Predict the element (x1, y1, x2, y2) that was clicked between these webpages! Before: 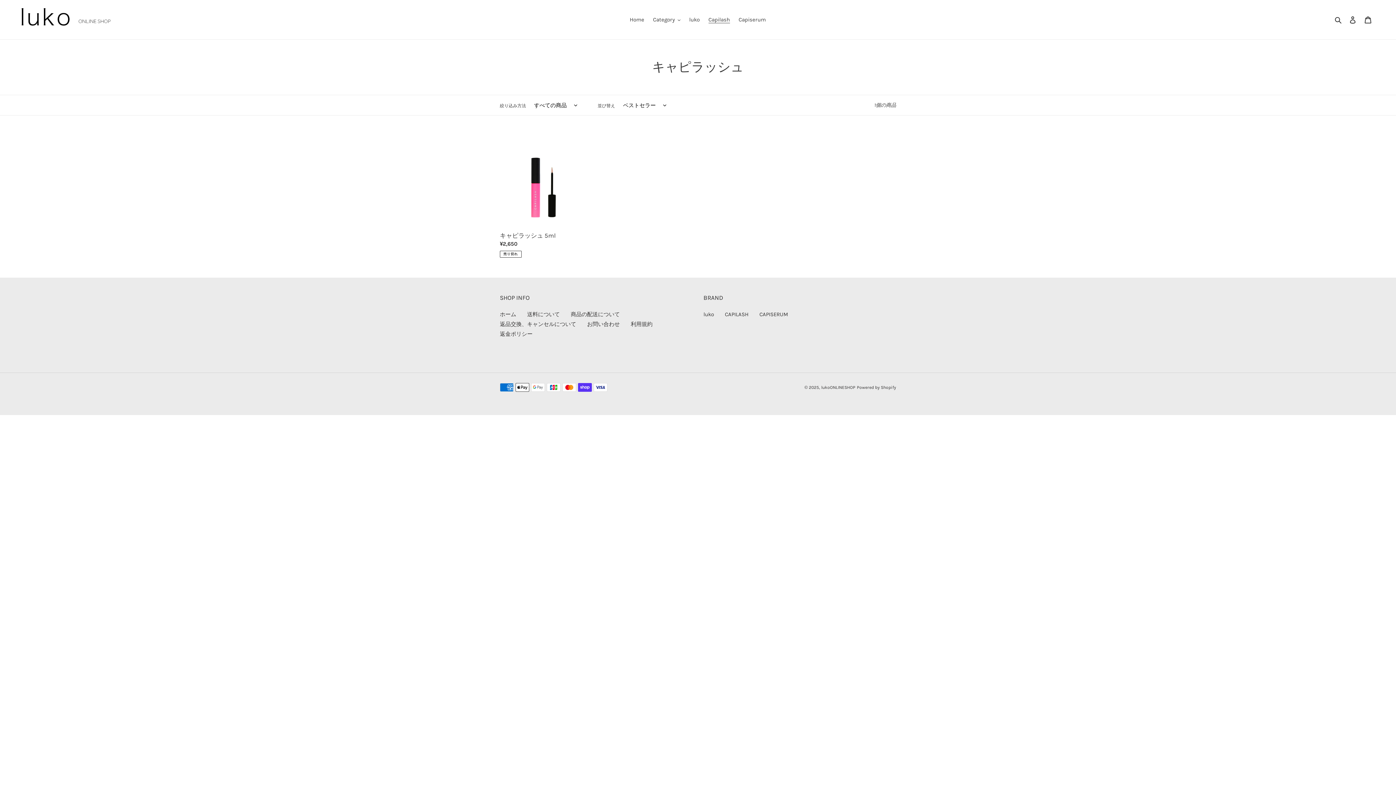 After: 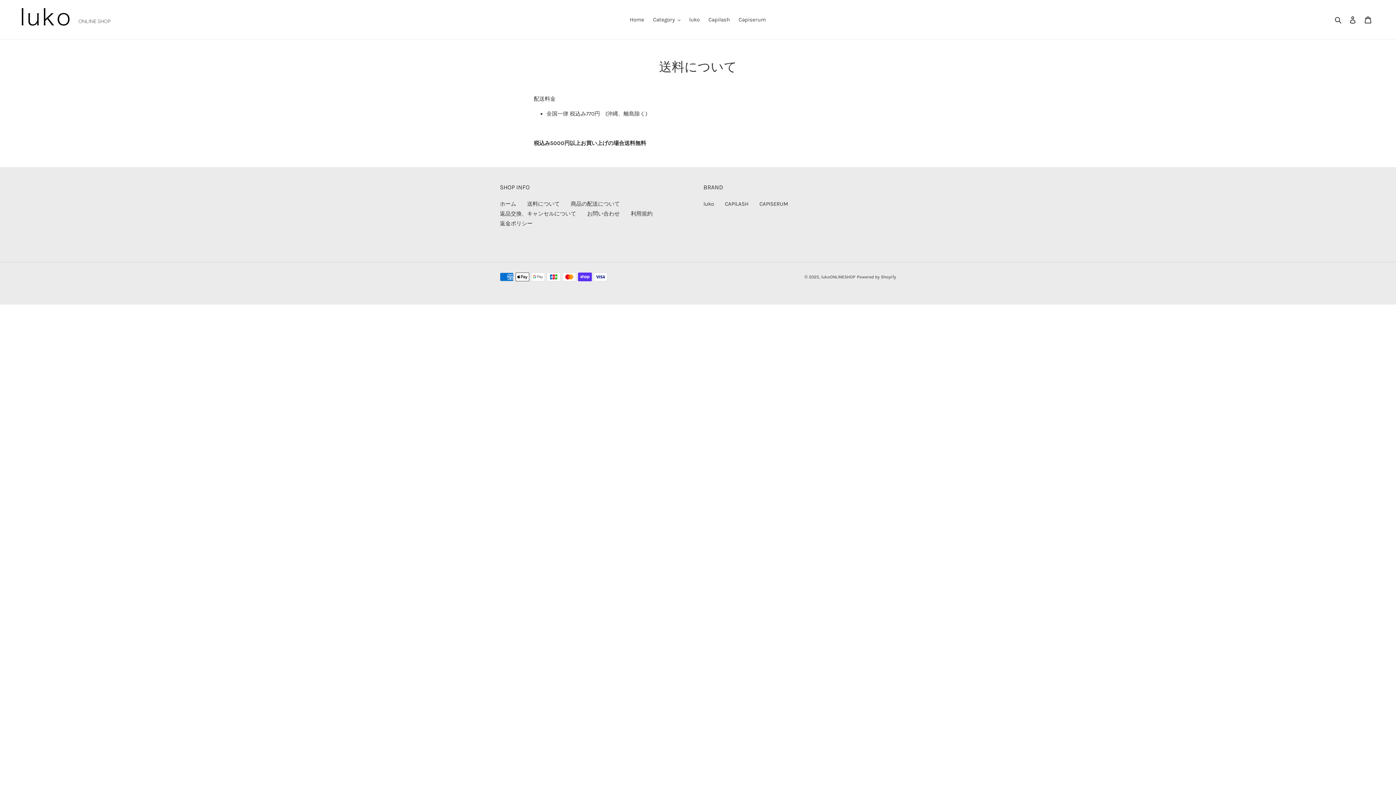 Action: bbox: (527, 311, 560, 317) label: 送料について